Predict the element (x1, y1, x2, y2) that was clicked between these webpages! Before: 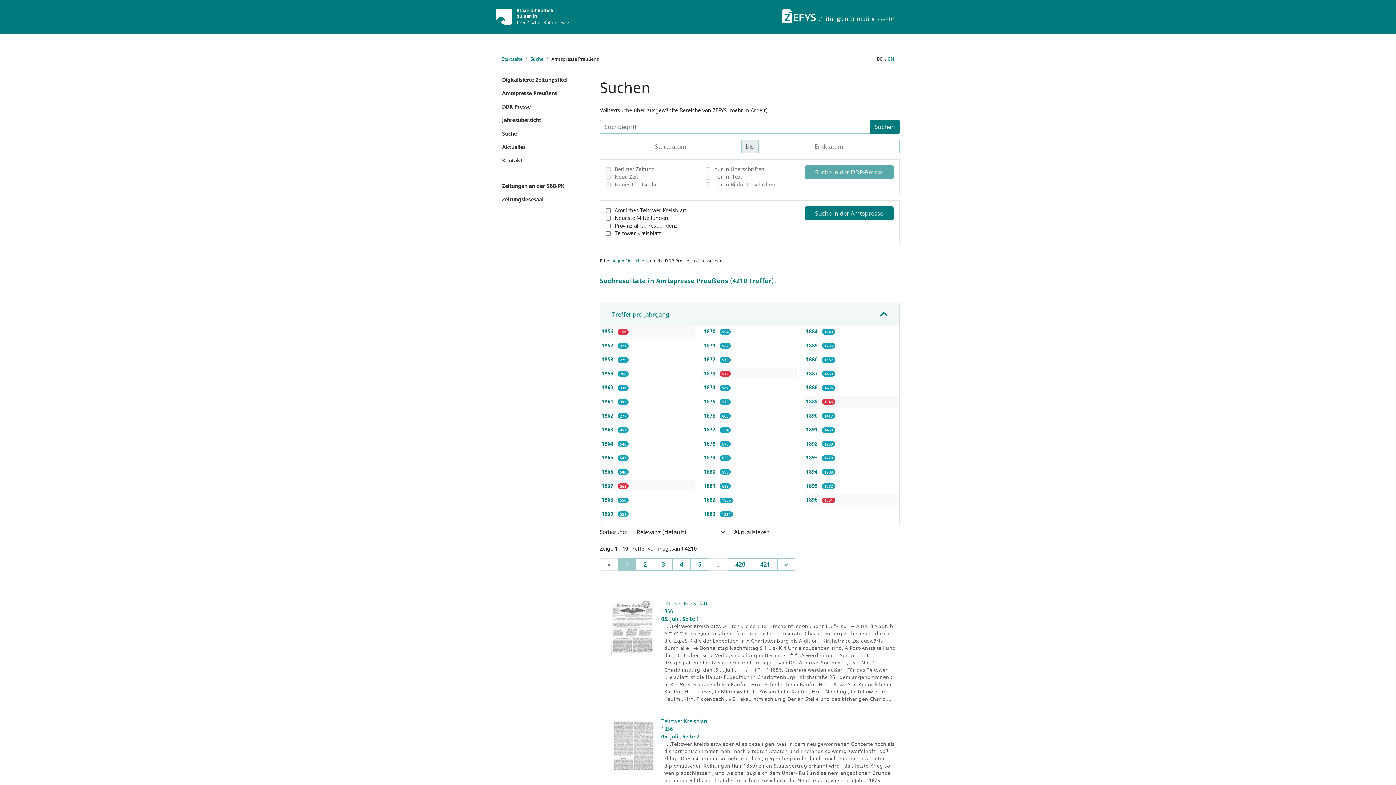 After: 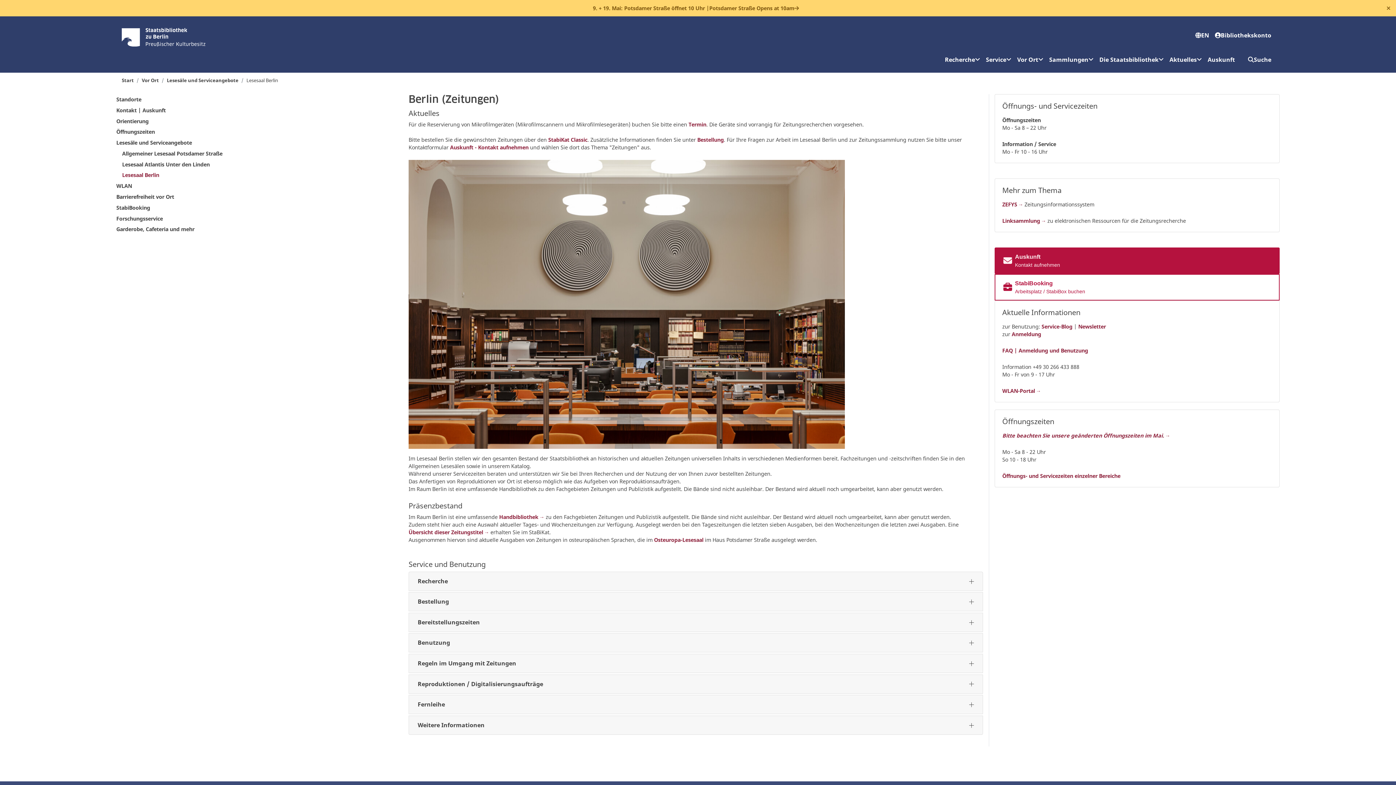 Action: bbox: (496, 192, 589, 206) label: Zeitungslesesaal